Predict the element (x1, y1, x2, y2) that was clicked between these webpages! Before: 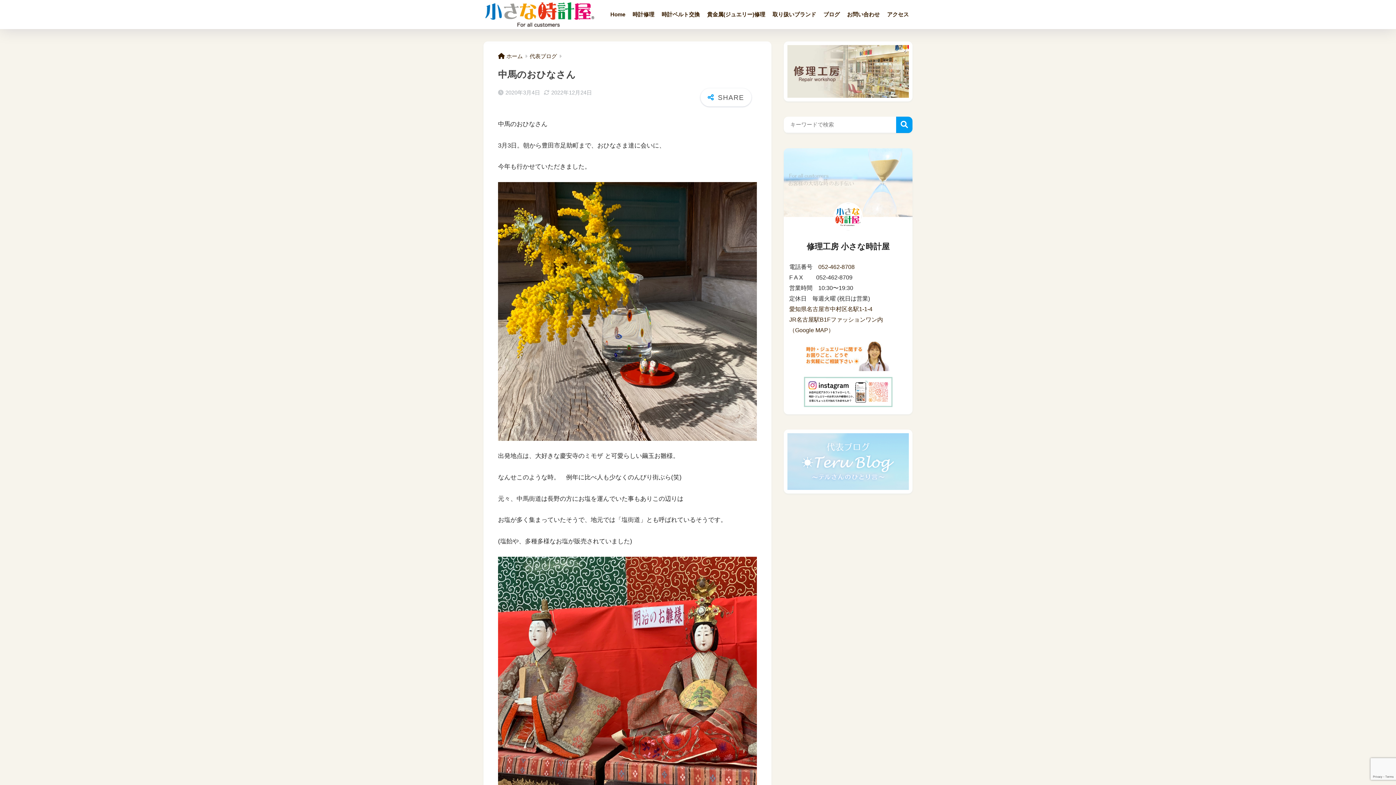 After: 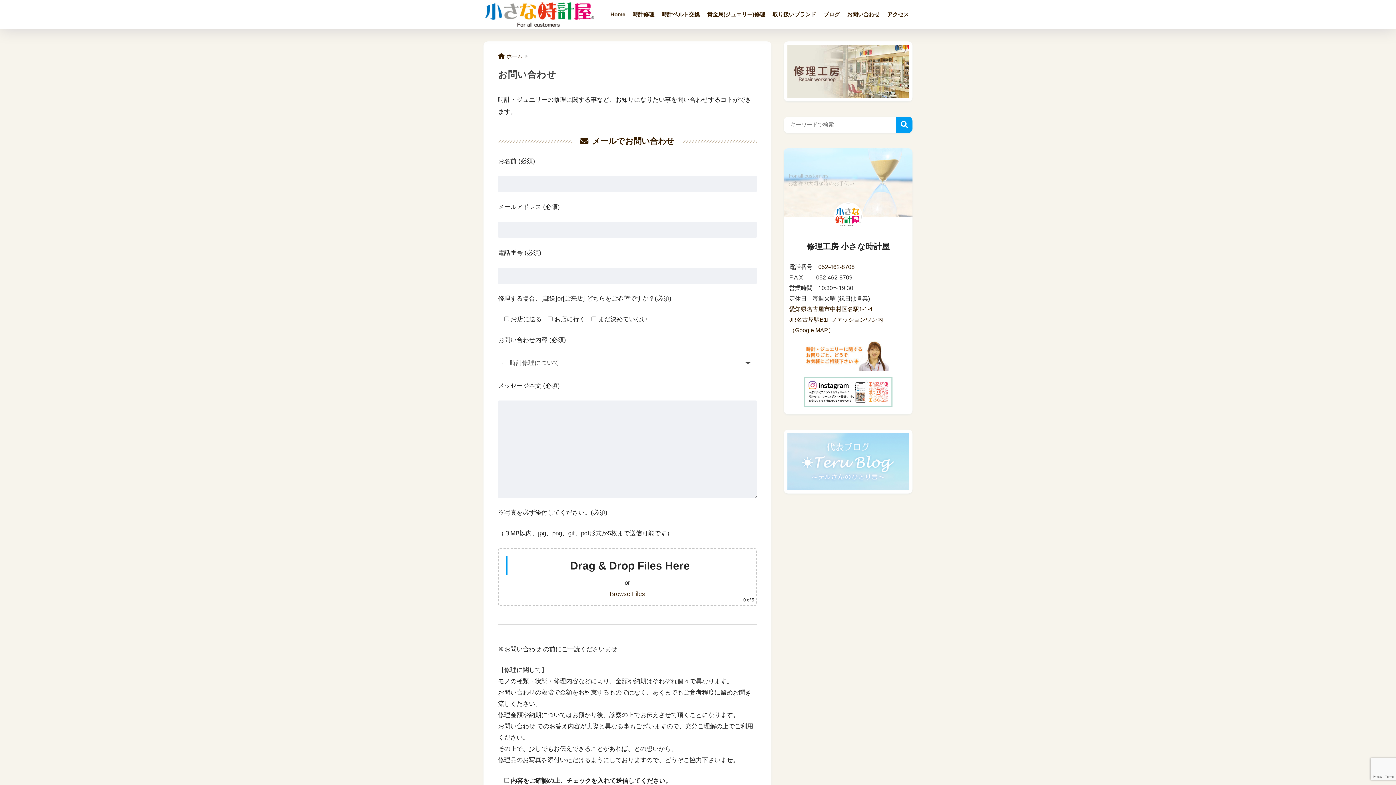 Action: bbox: (843, 0, 883, 29) label: お問い合わせ